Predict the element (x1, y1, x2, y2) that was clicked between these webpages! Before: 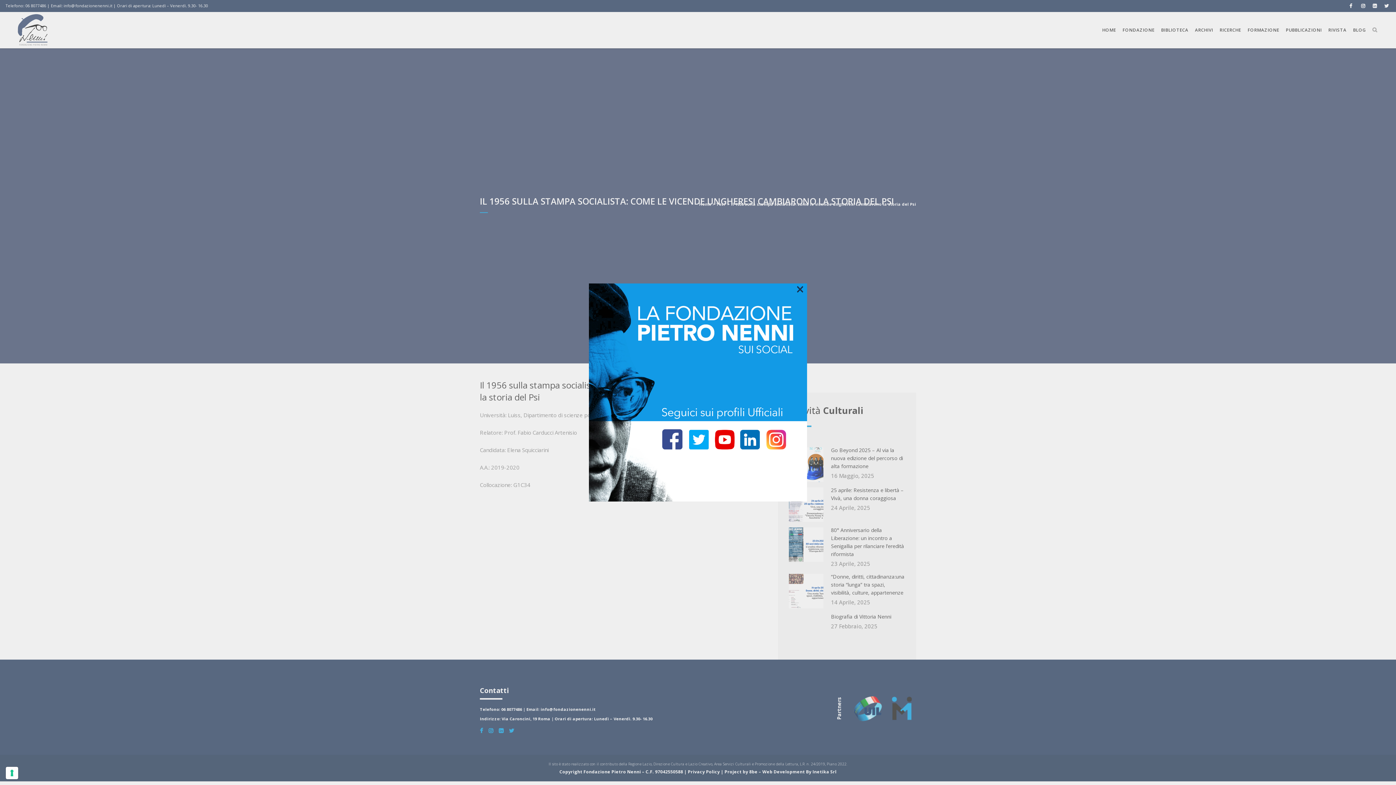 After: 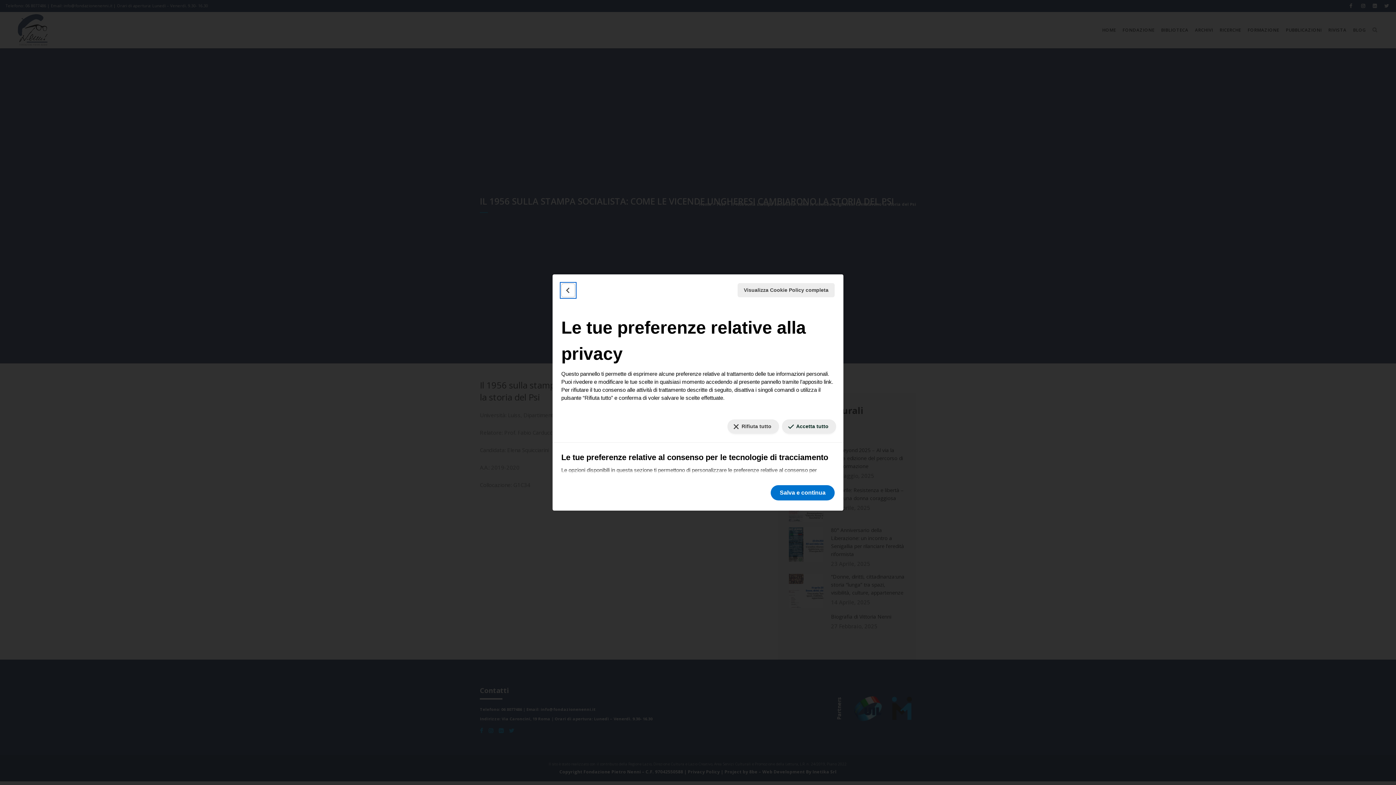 Action: label: Le tue preferenze relative al consenso per le tecnologie di tracciamento bbox: (5, 767, 18, 779)